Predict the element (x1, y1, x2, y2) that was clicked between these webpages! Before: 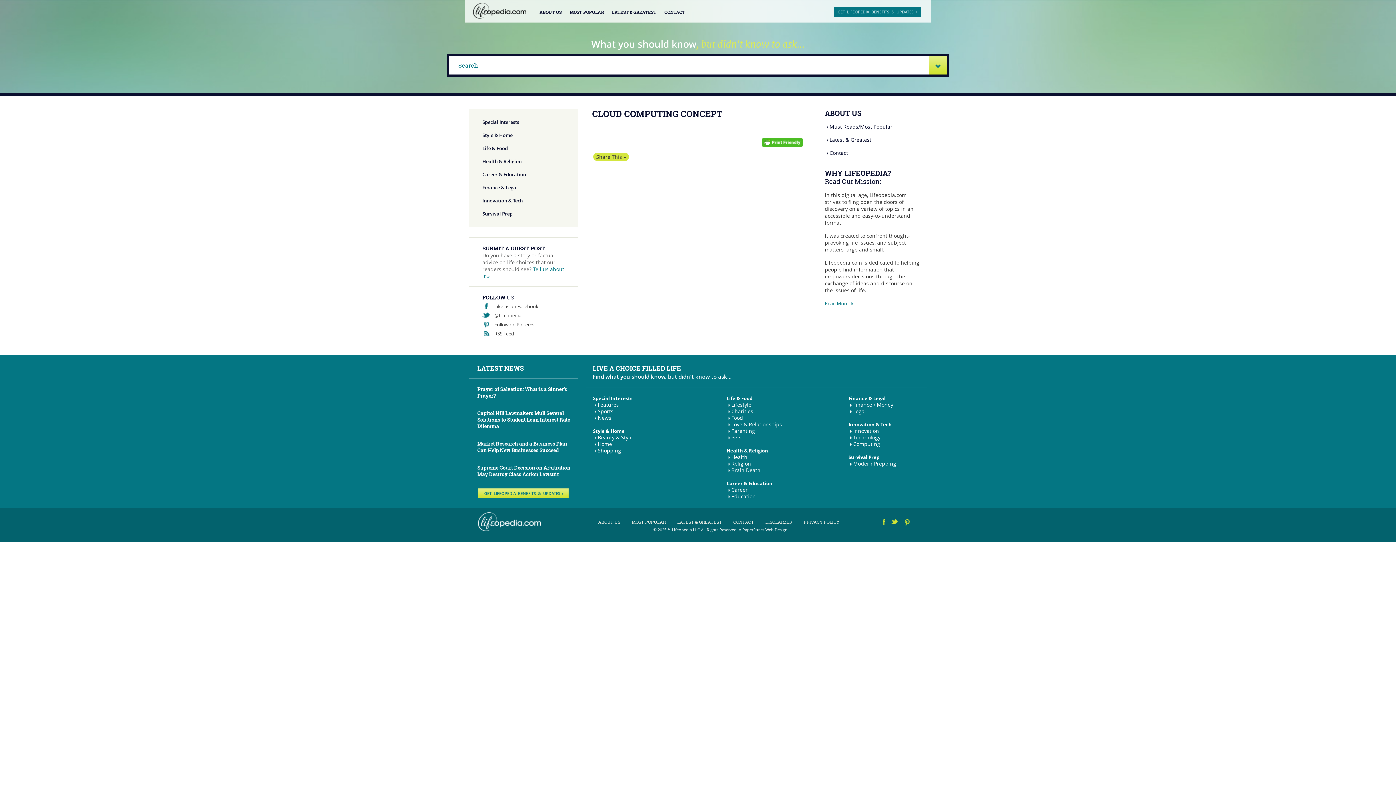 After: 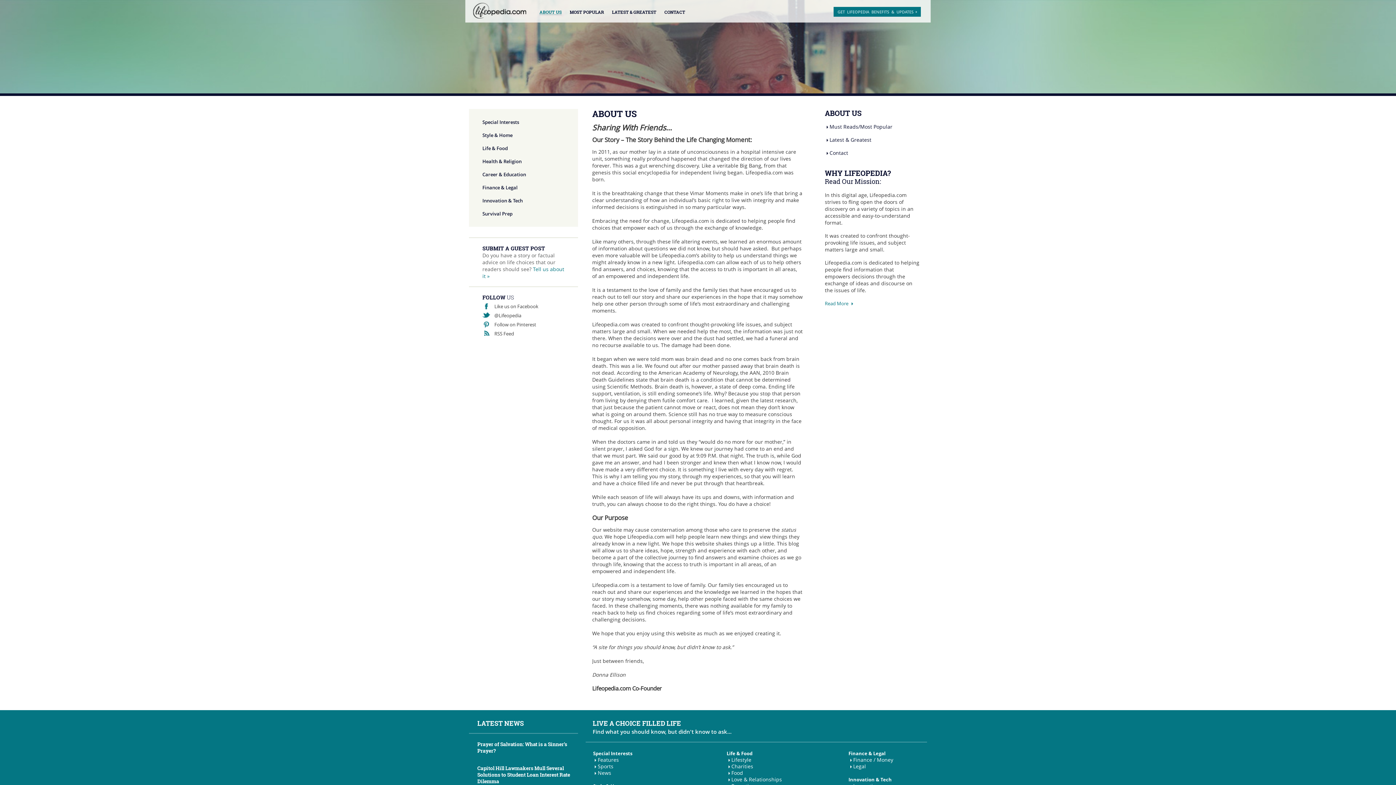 Action: label: ABOUT US bbox: (539, 9, 561, 14)